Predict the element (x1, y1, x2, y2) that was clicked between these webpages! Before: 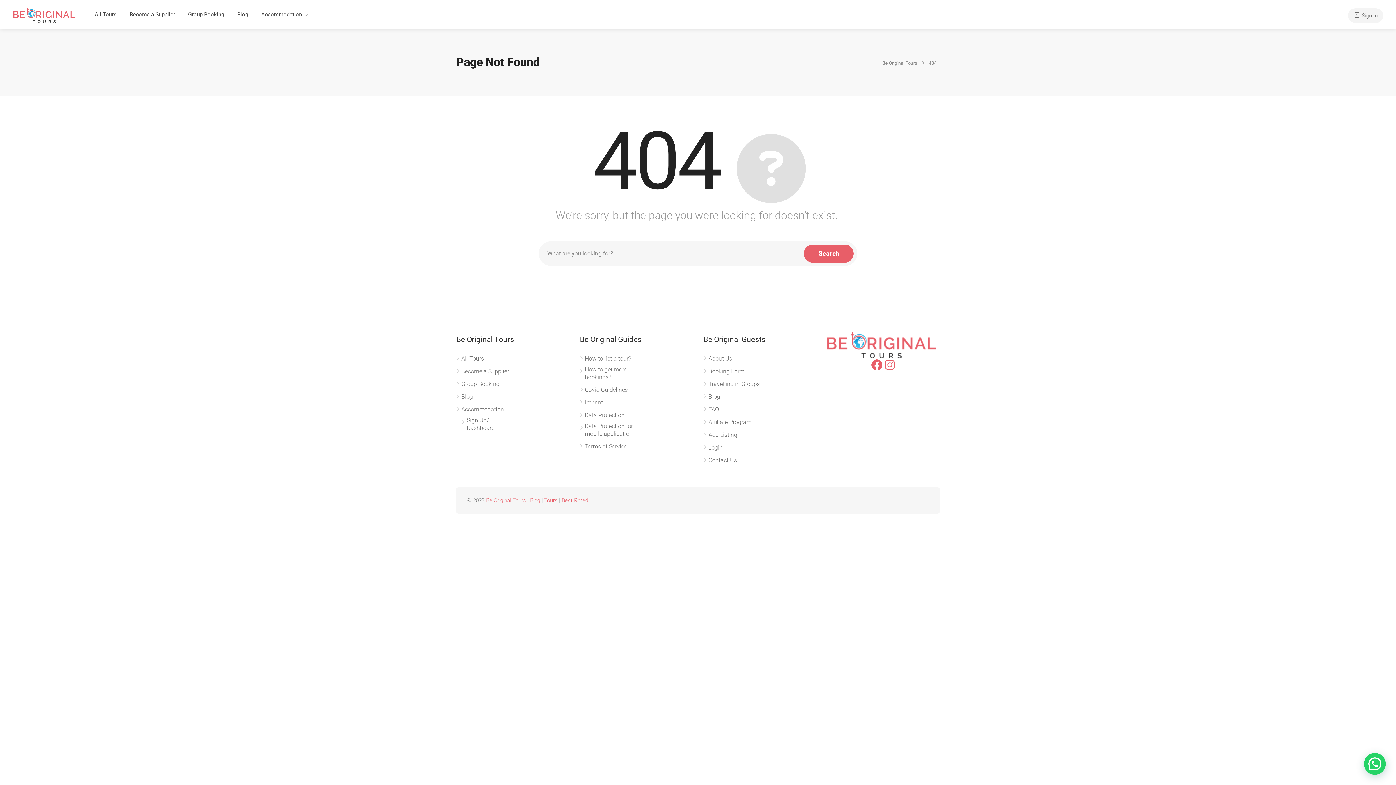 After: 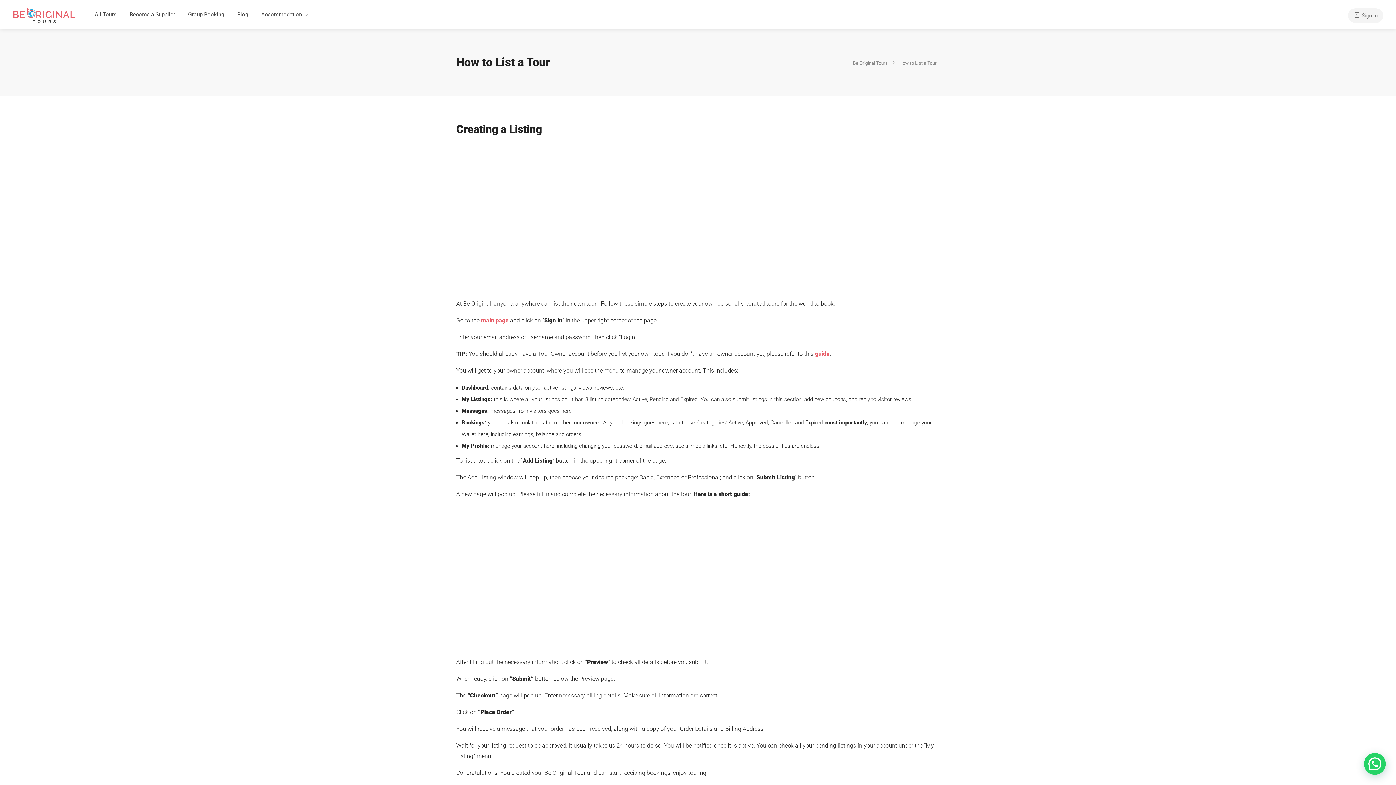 Action: label: How to list a tour? bbox: (580, 354, 631, 365)